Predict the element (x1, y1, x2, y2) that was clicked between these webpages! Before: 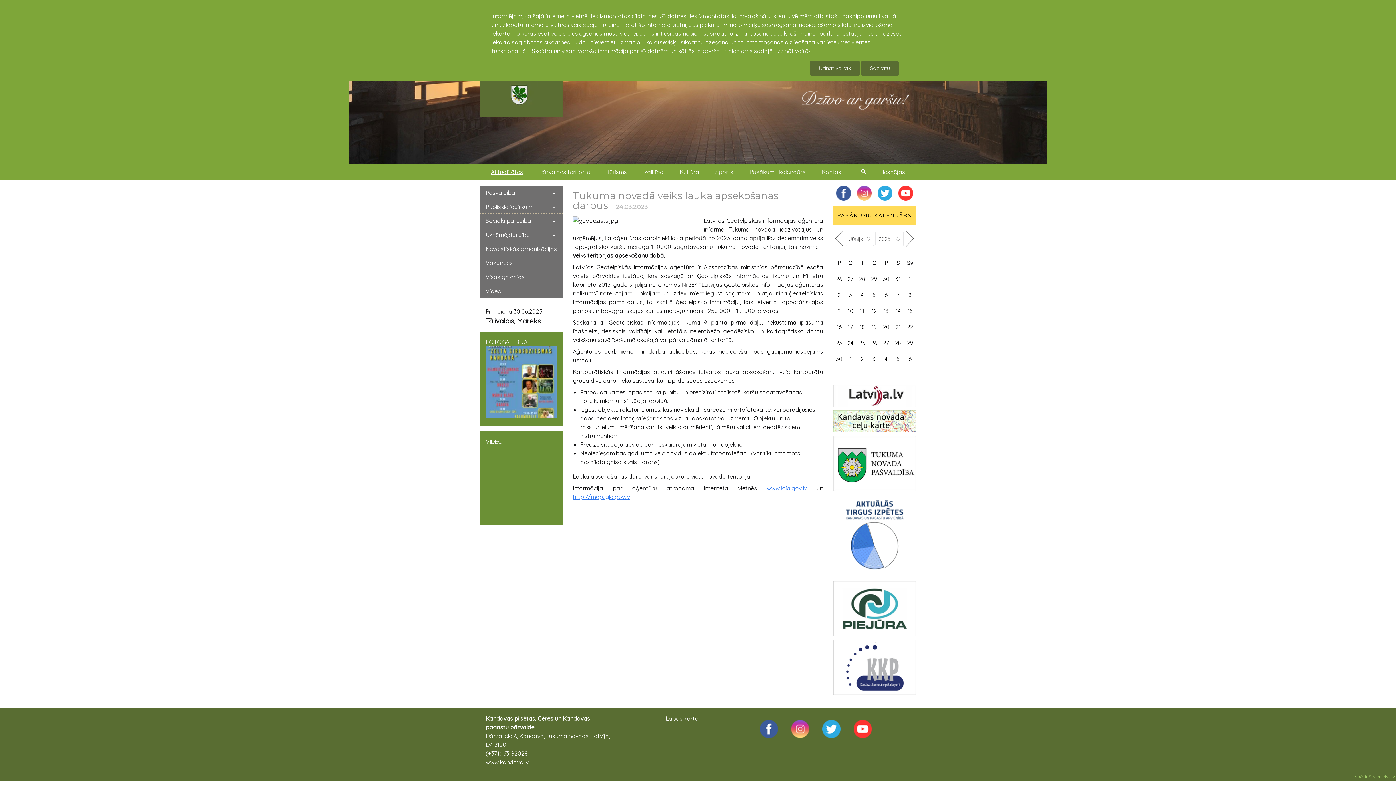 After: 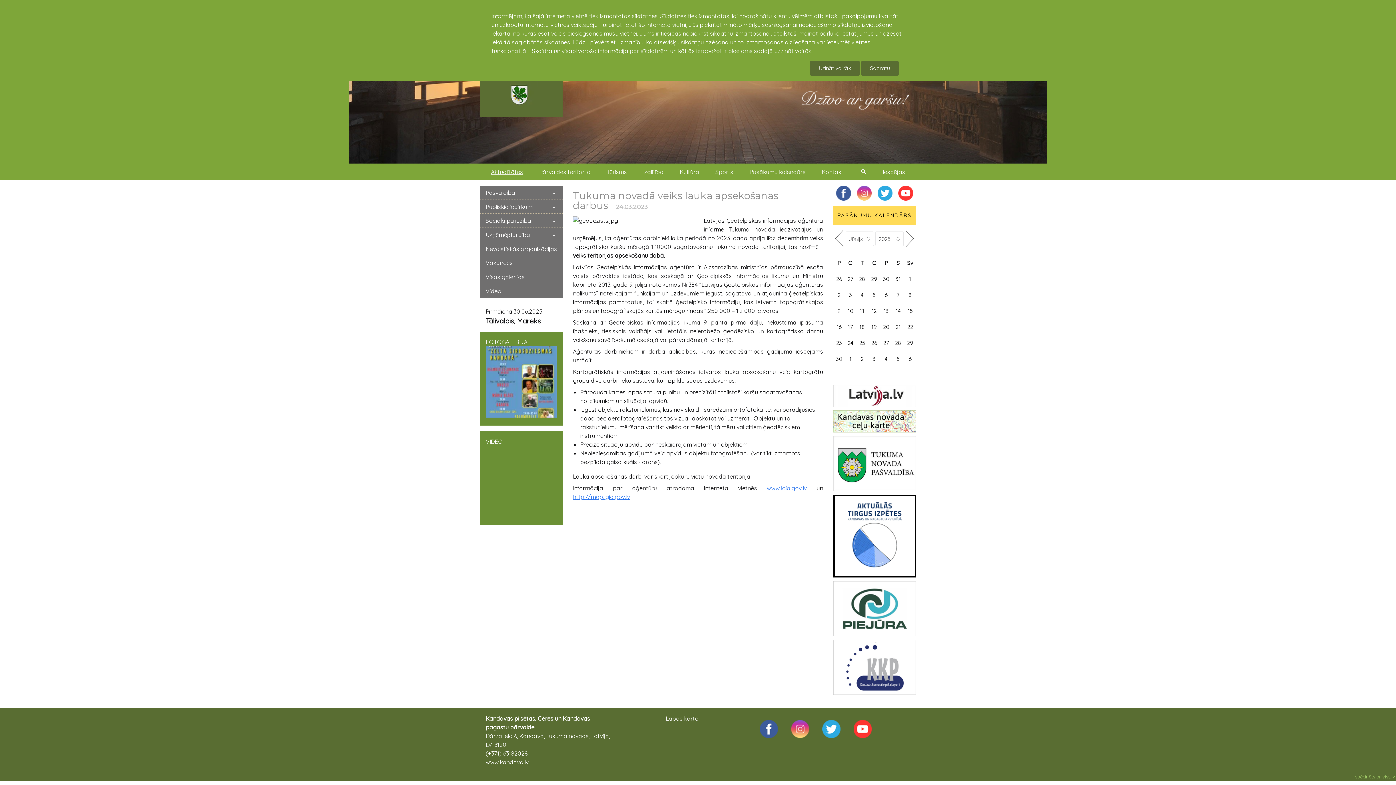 Action: bbox: (833, 495, 916, 577)